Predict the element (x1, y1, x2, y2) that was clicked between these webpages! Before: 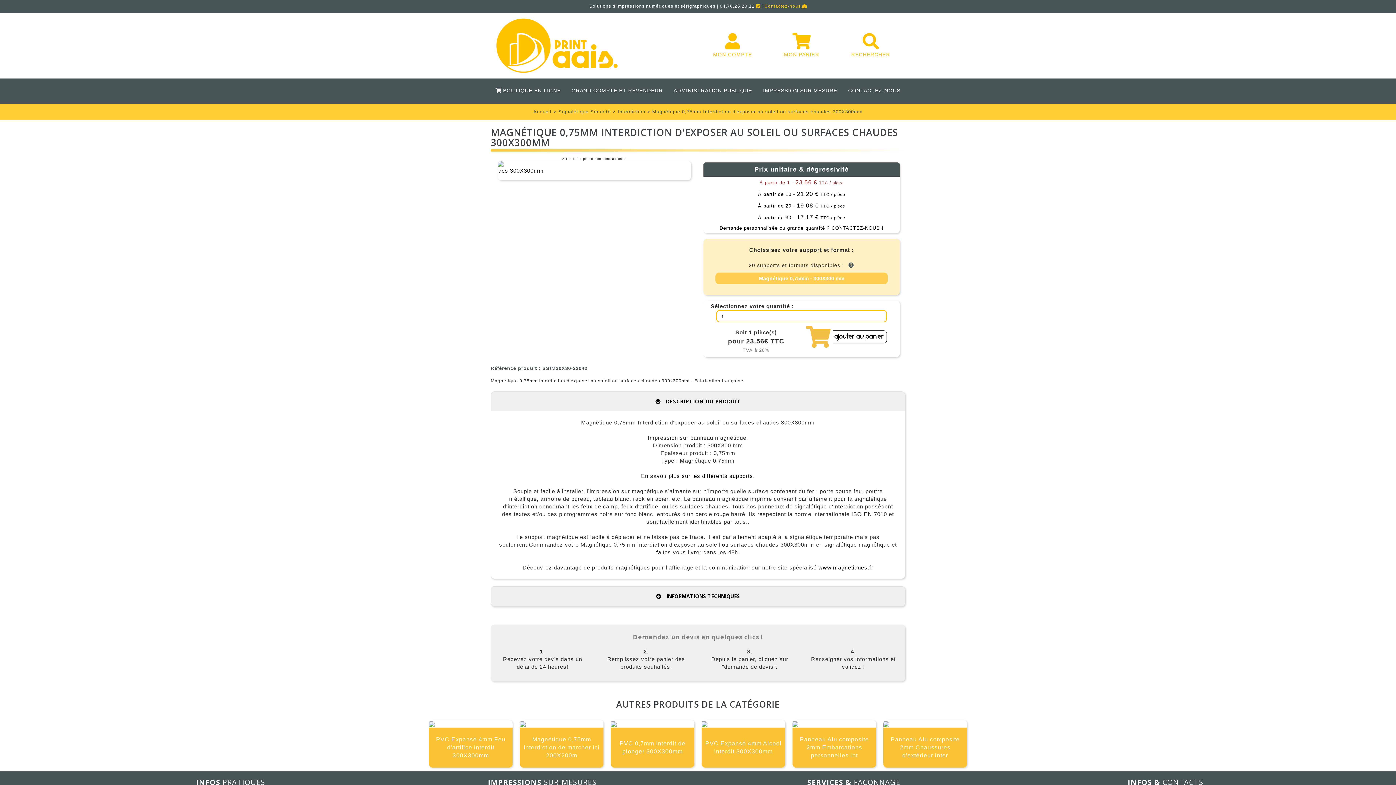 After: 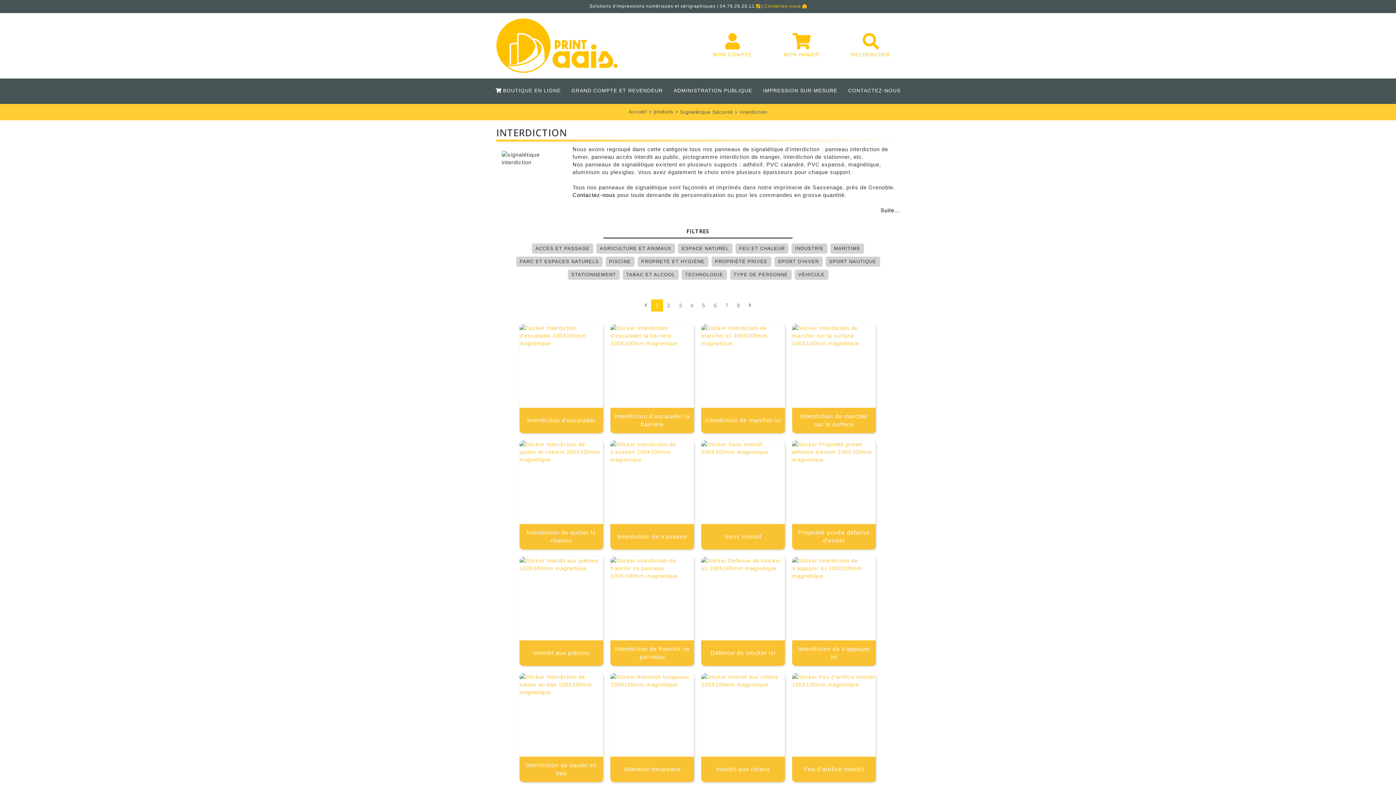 Action: label: Interdiction bbox: (617, 109, 645, 114)